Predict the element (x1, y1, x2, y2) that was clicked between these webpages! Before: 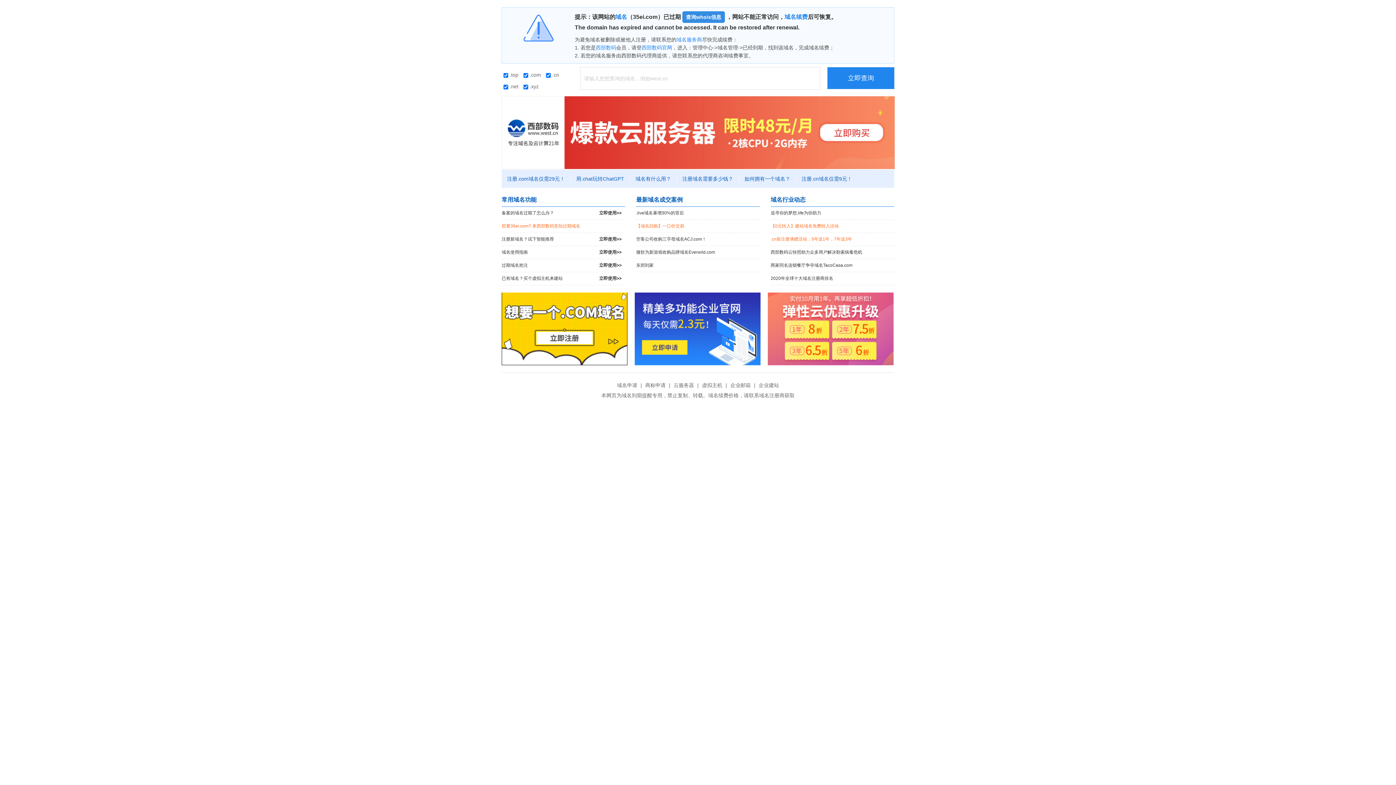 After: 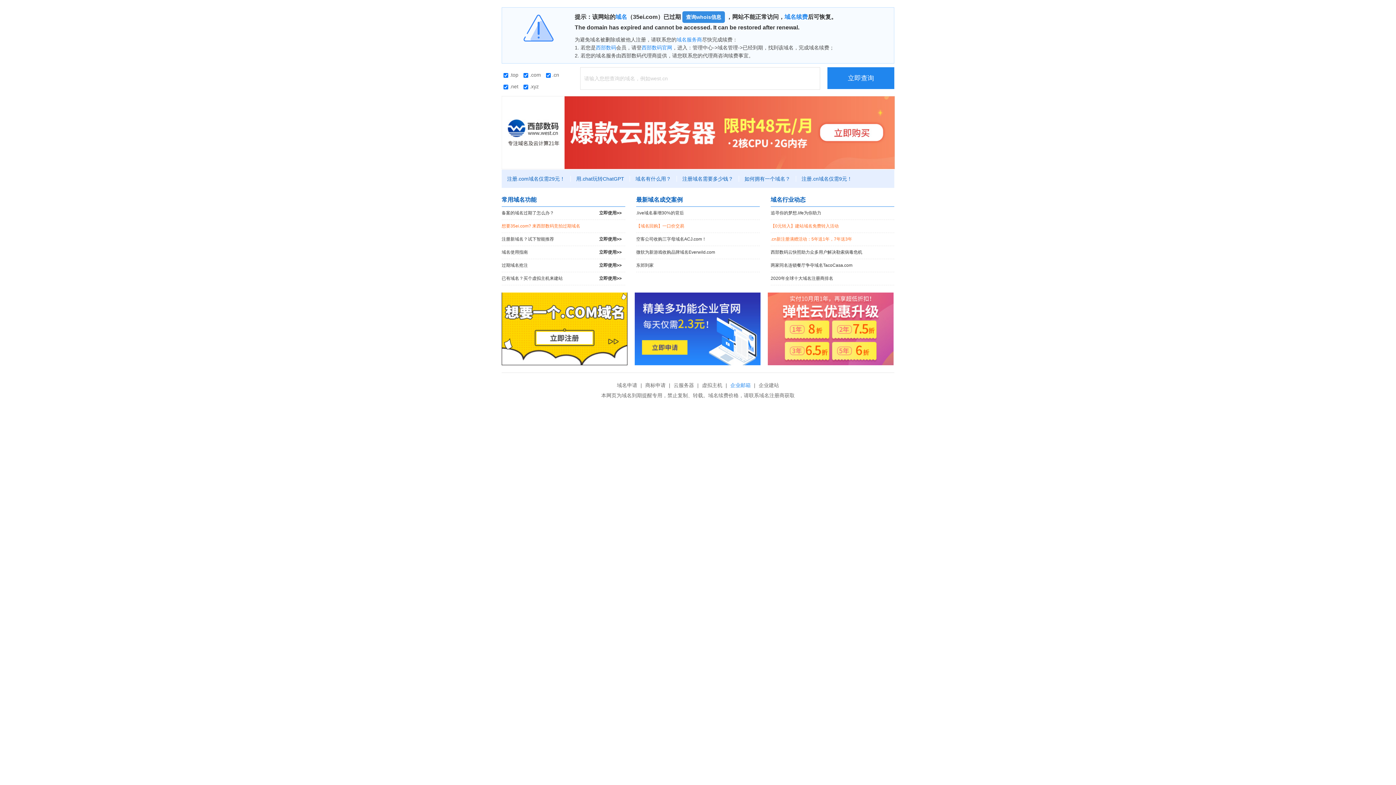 Action: label: 企业邮箱 bbox: (728, 382, 752, 388)